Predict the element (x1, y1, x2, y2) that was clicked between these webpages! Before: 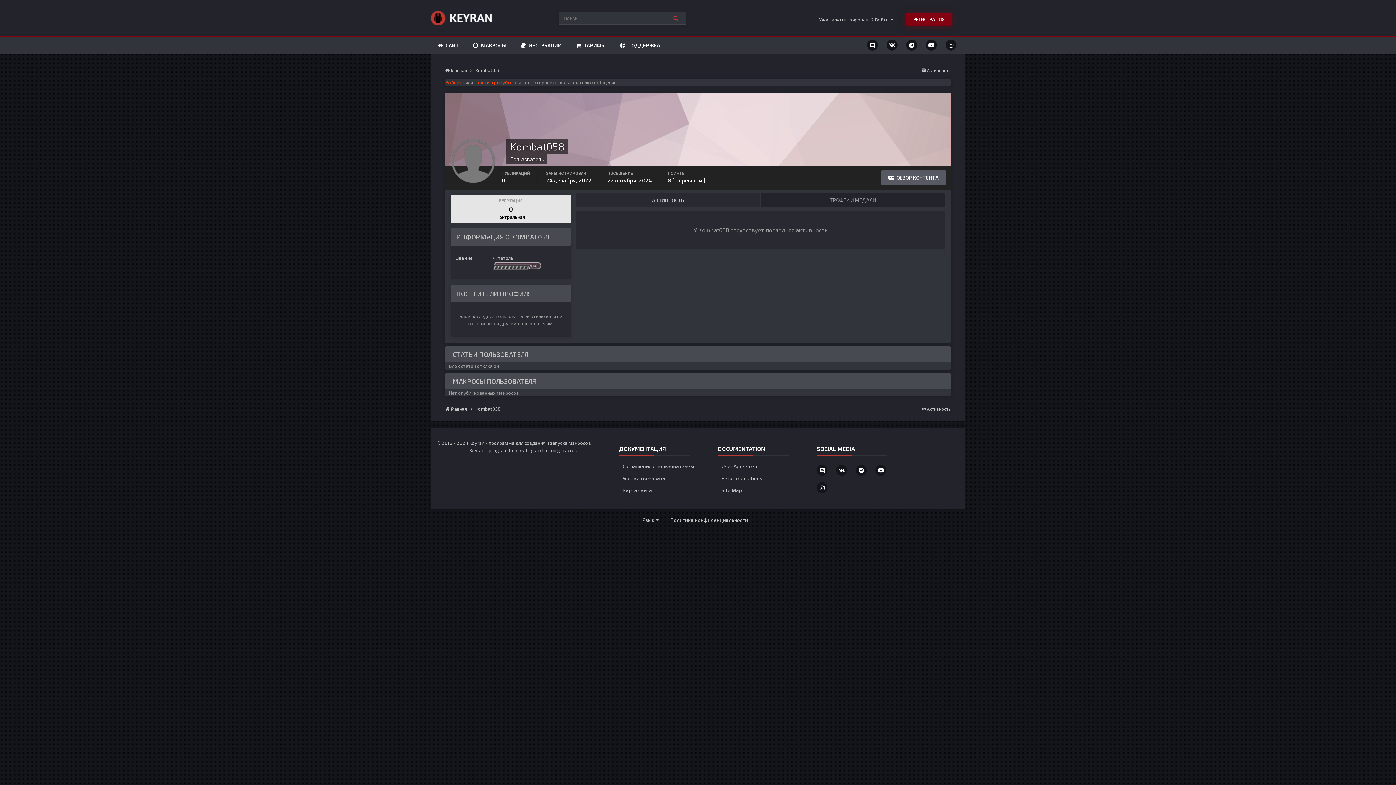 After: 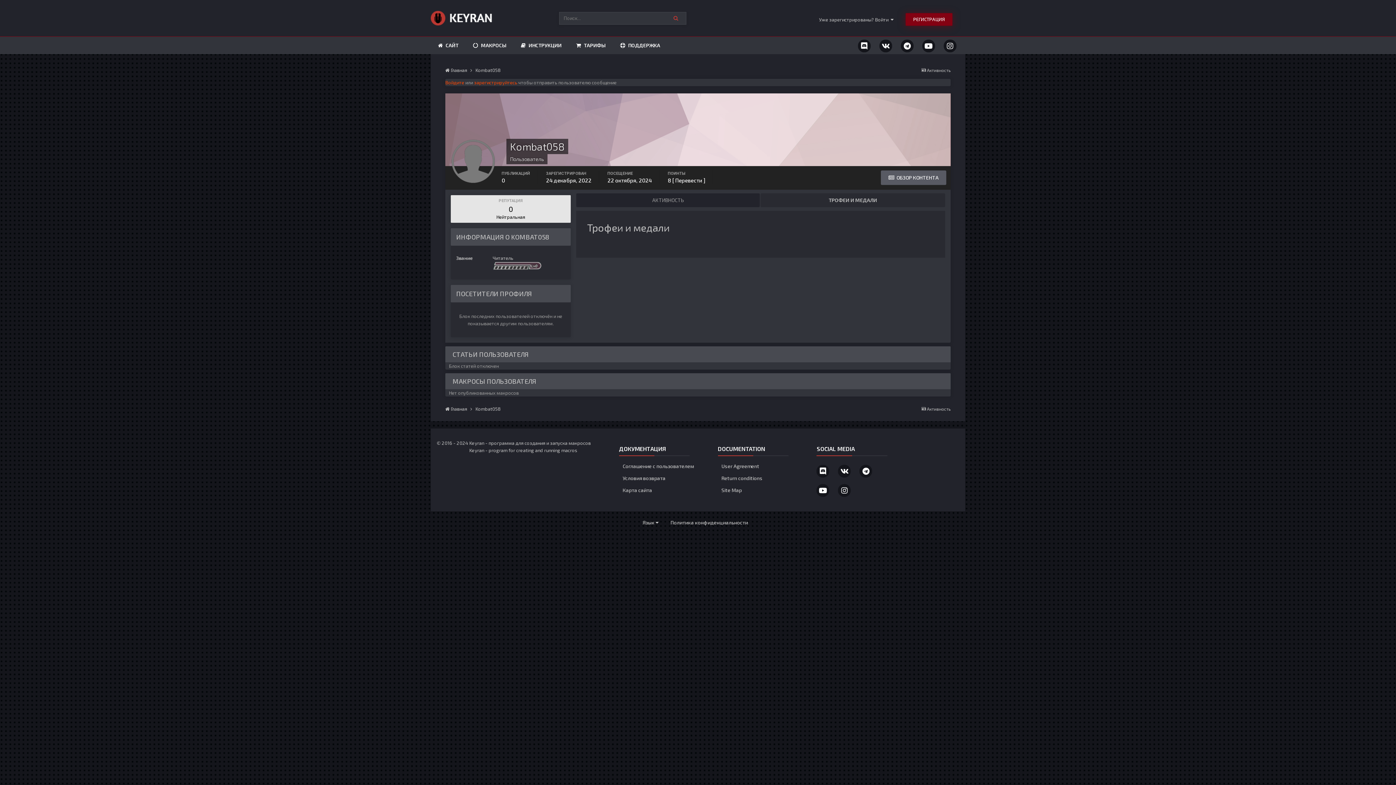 Action: label: ТРОФЕИ И МЕДАЛИ bbox: (760, 193, 945, 207)